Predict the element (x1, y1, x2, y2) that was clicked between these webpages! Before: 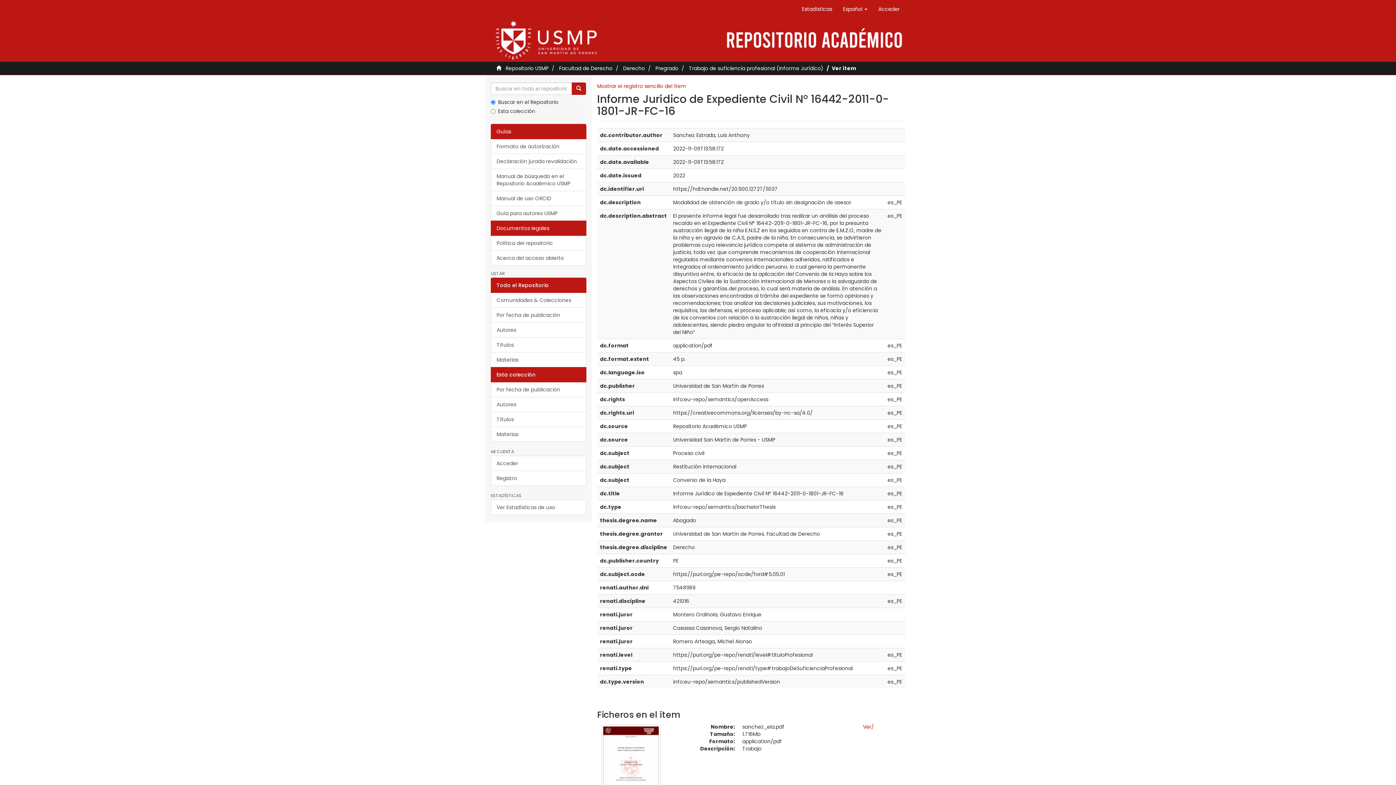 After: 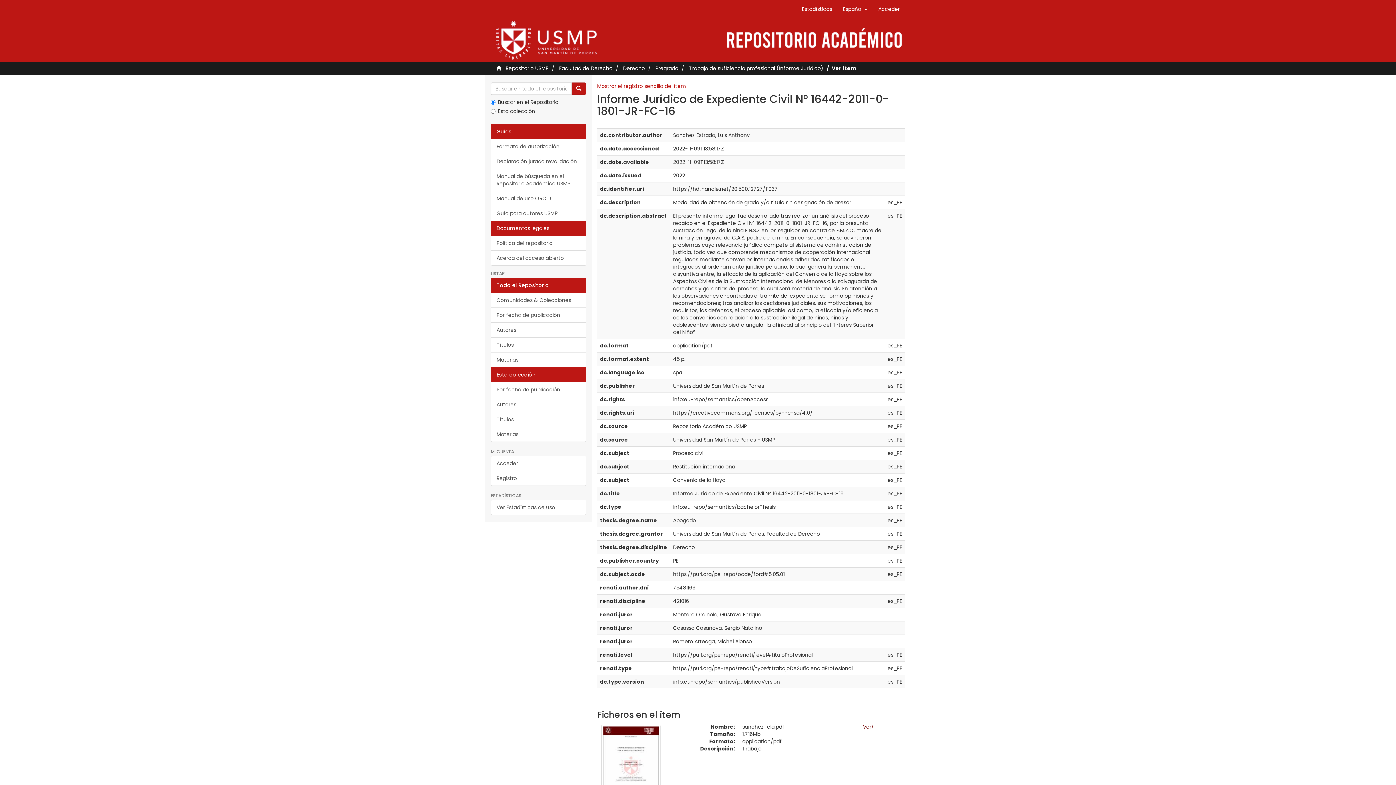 Action: bbox: (863, 723, 874, 730) label: Ver/